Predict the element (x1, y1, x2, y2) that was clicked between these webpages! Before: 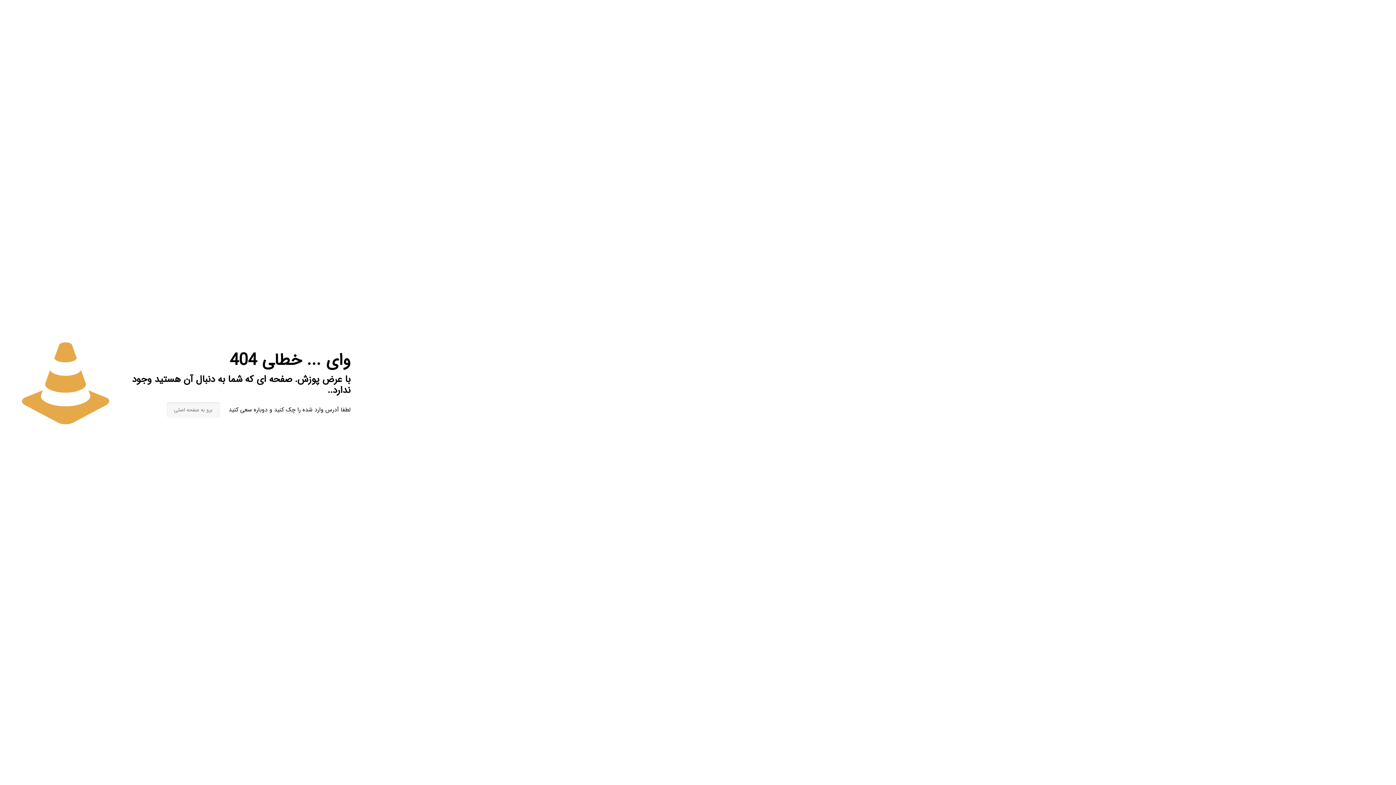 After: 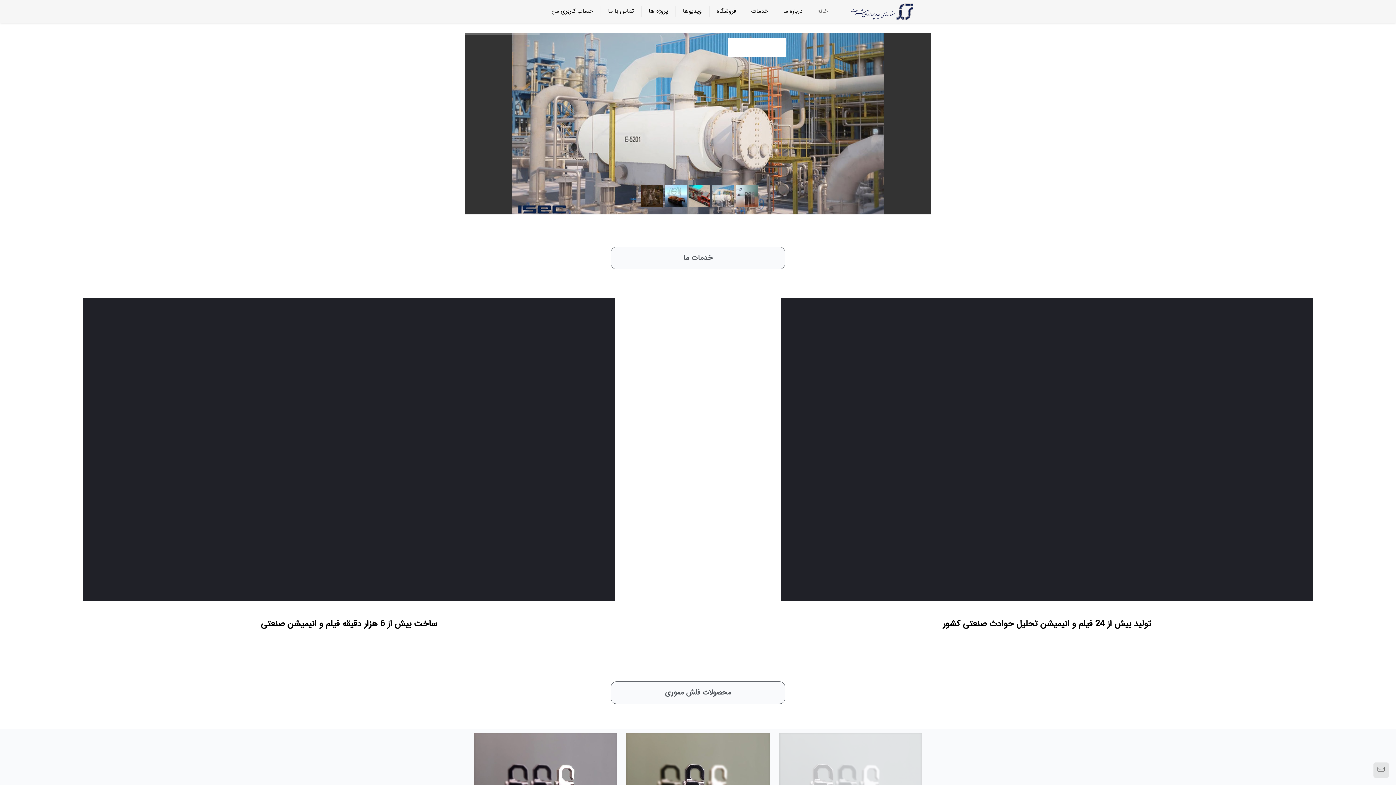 Action: label: برو به صفحه اصلی bbox: (166, 402, 219, 417)